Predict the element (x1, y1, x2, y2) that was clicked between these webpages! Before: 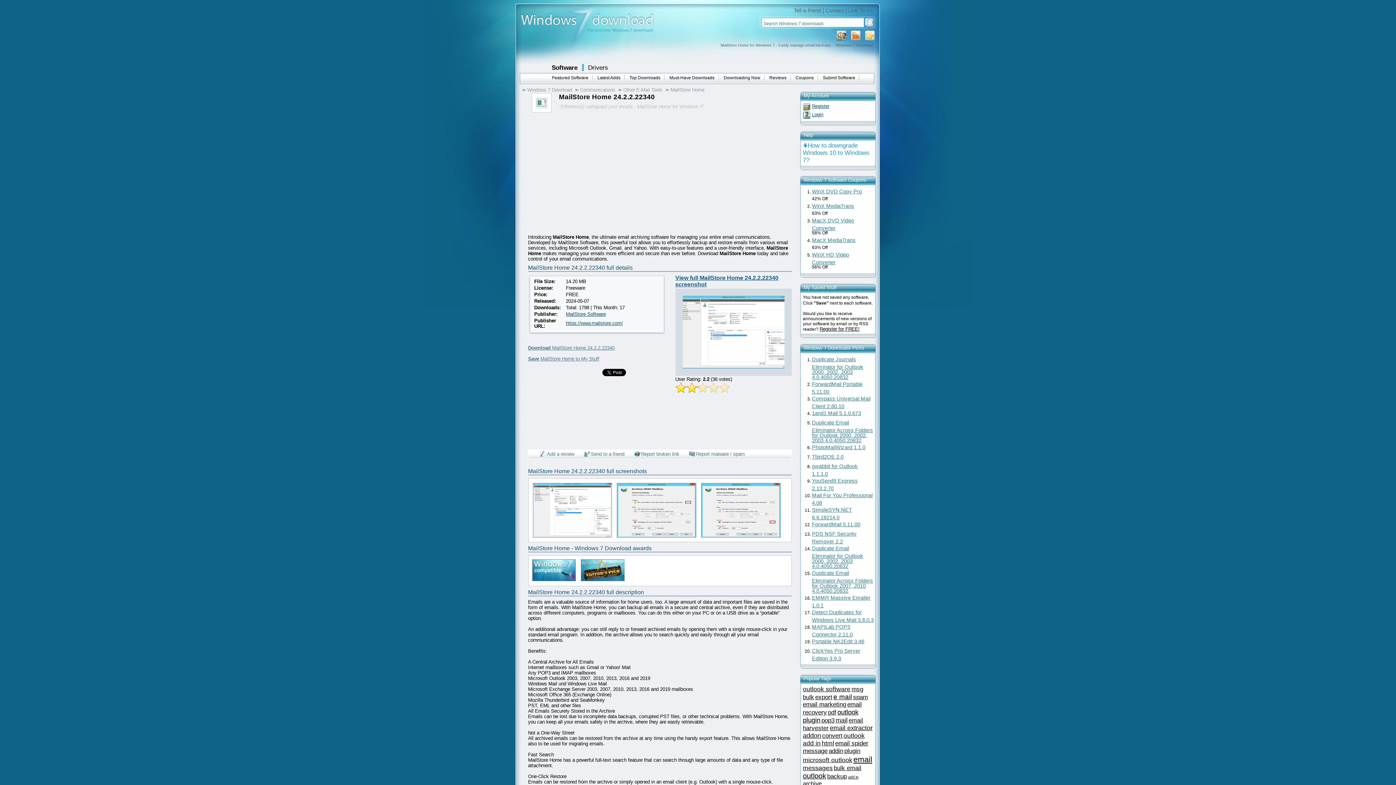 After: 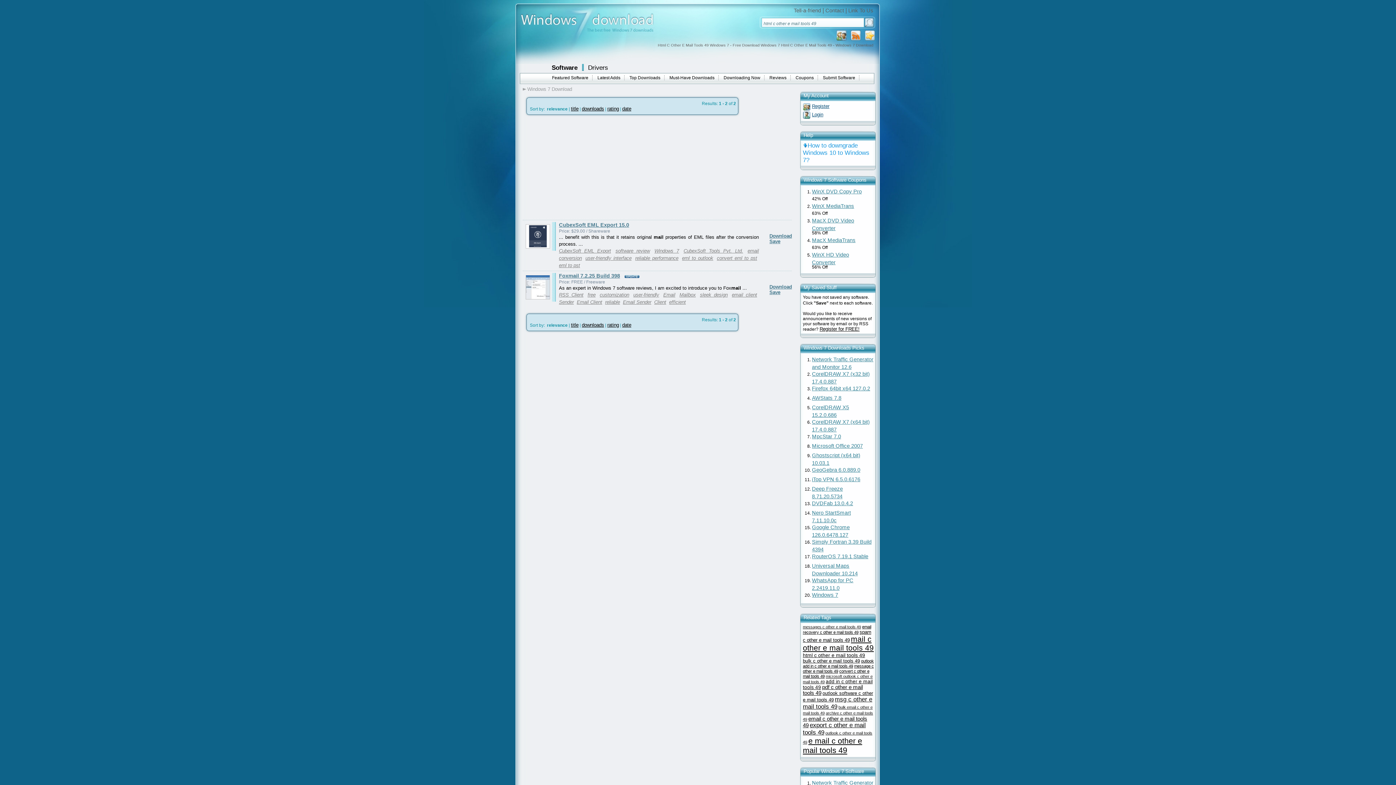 Action: bbox: (822, 740, 834, 747) label: html